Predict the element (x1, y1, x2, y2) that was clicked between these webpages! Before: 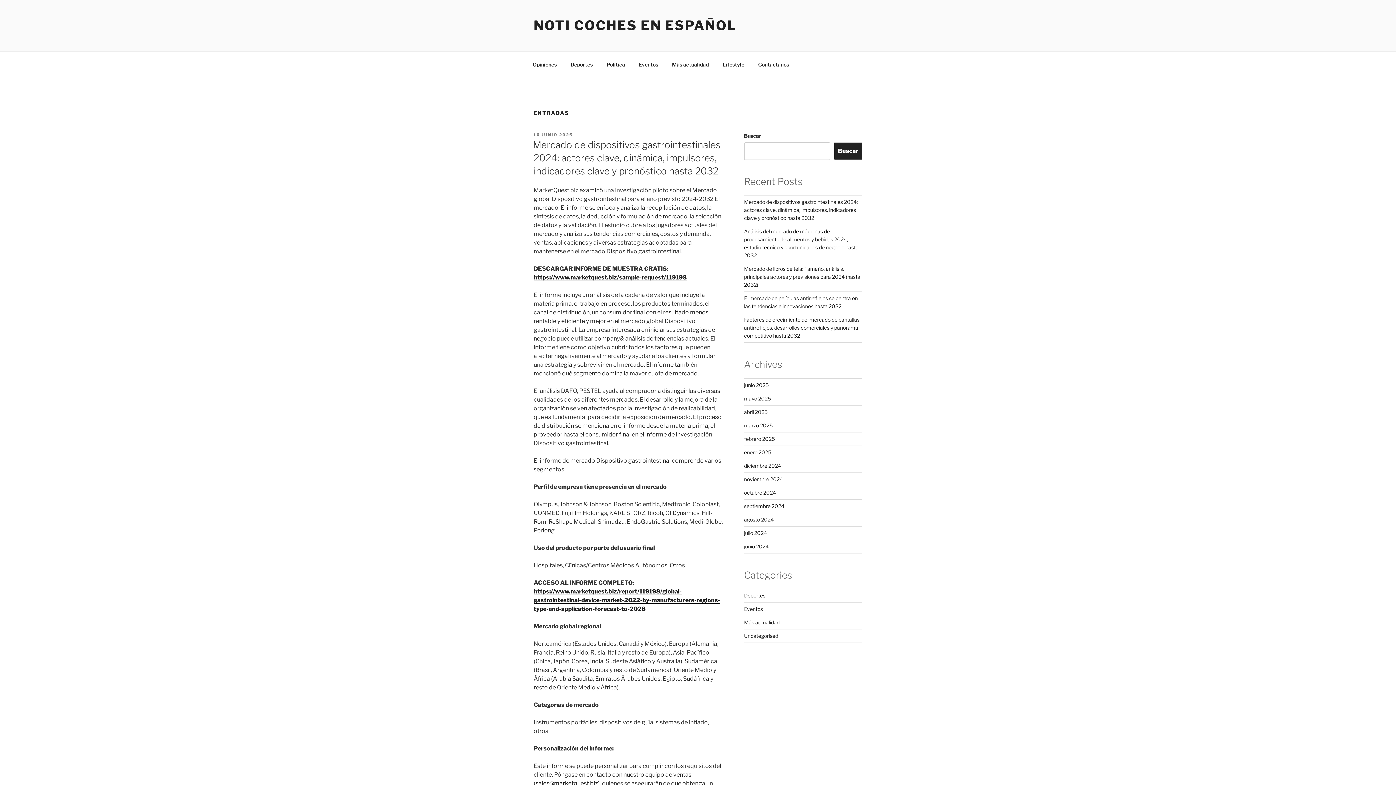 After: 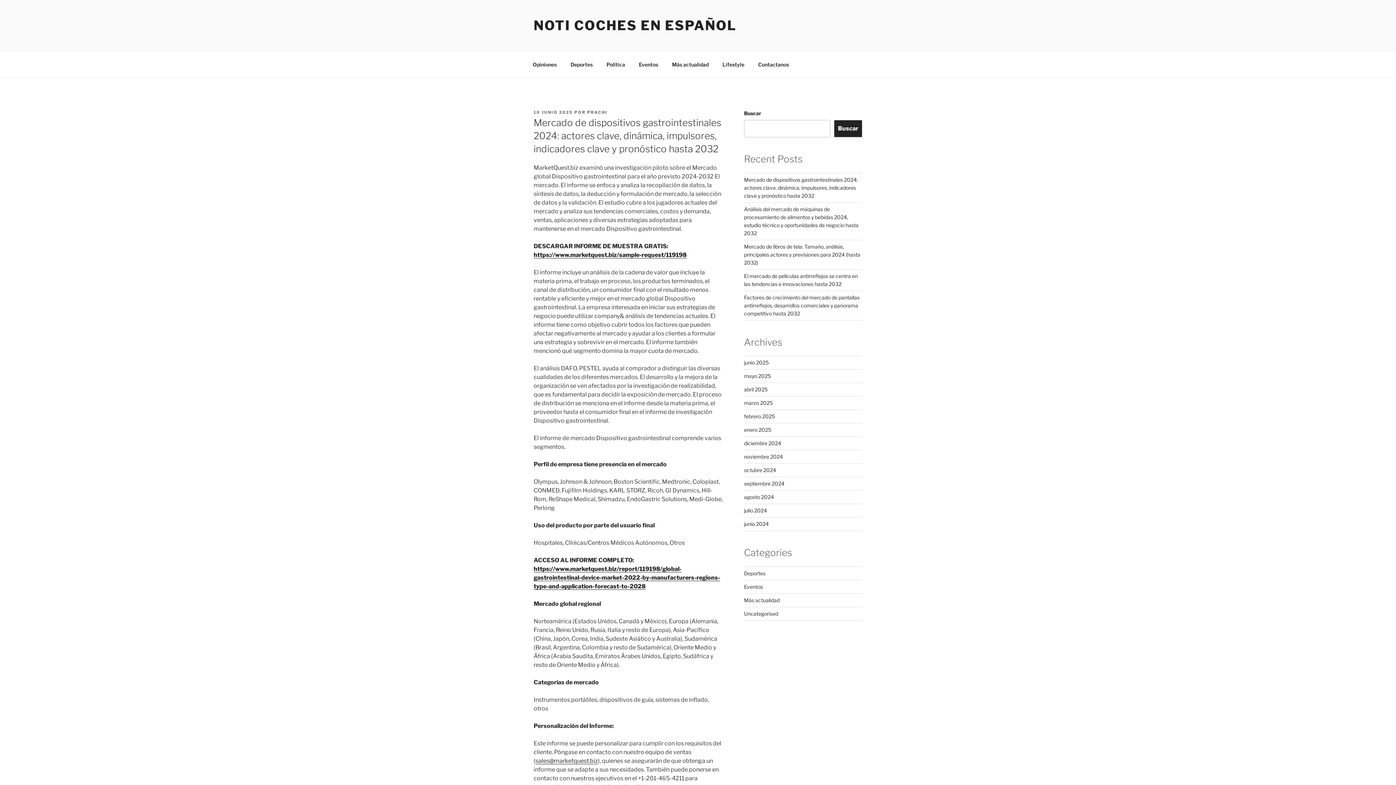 Action: bbox: (533, 132, 573, 137) label: 10 JUNIO 2025